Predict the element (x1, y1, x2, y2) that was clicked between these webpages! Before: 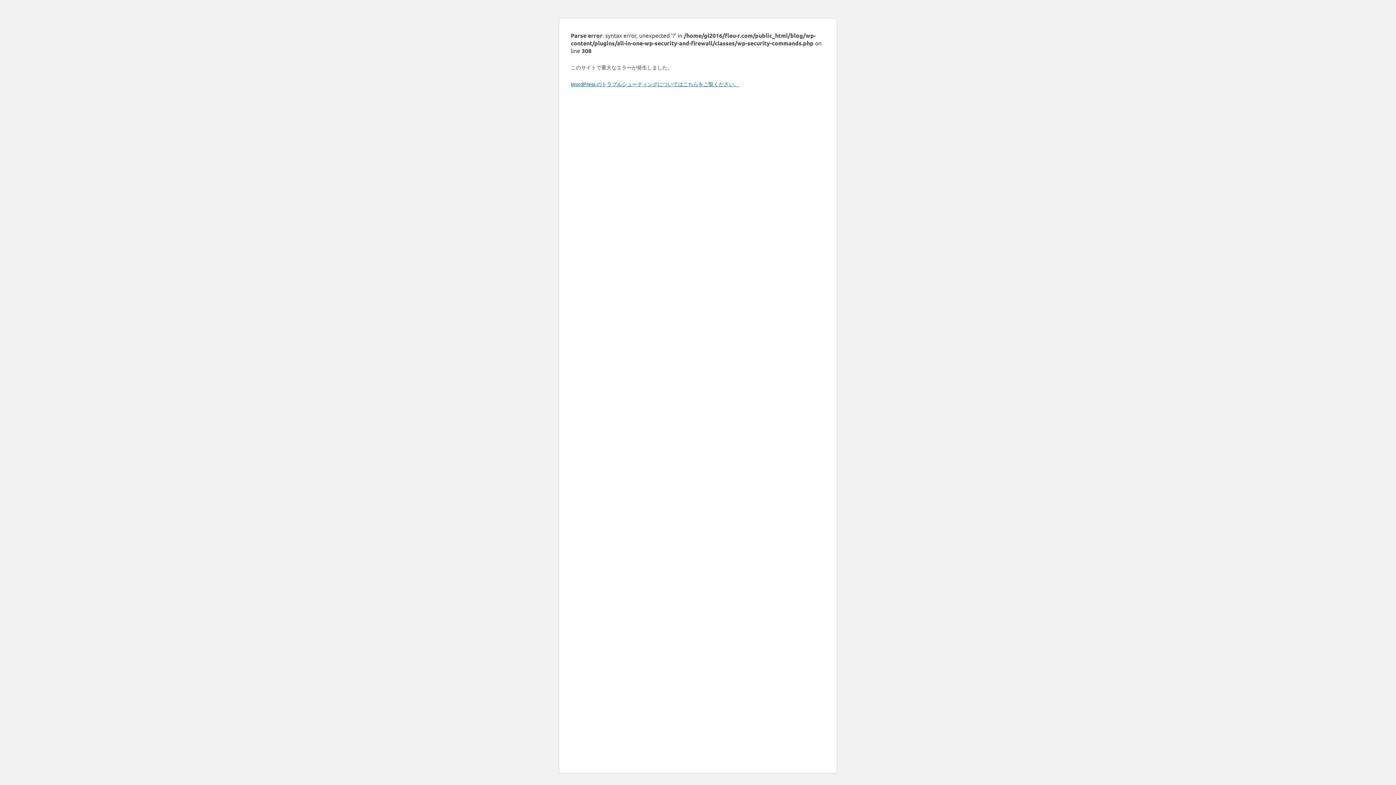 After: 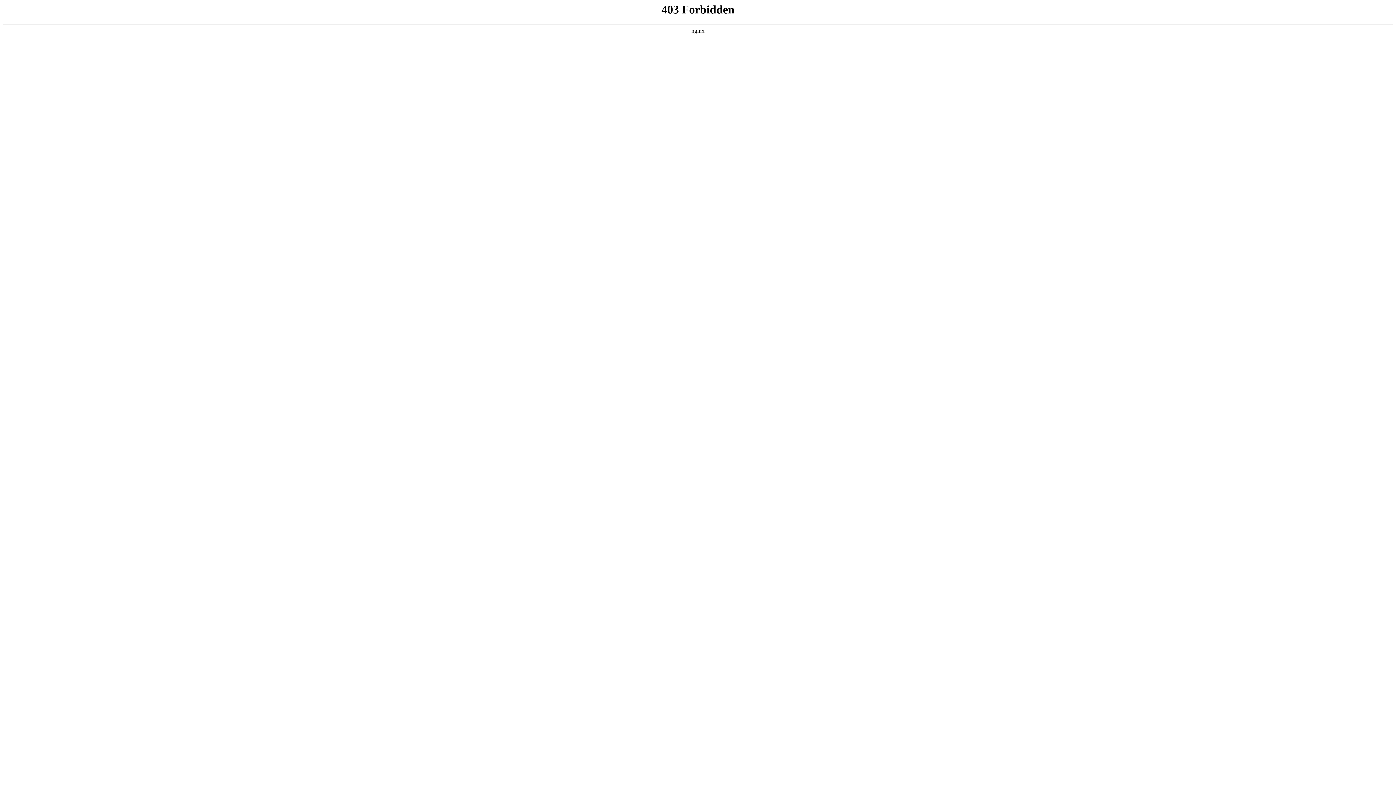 Action: bbox: (570, 80, 739, 87) label: WordPress のトラブルシューティングについてはこちらをご覧ください。